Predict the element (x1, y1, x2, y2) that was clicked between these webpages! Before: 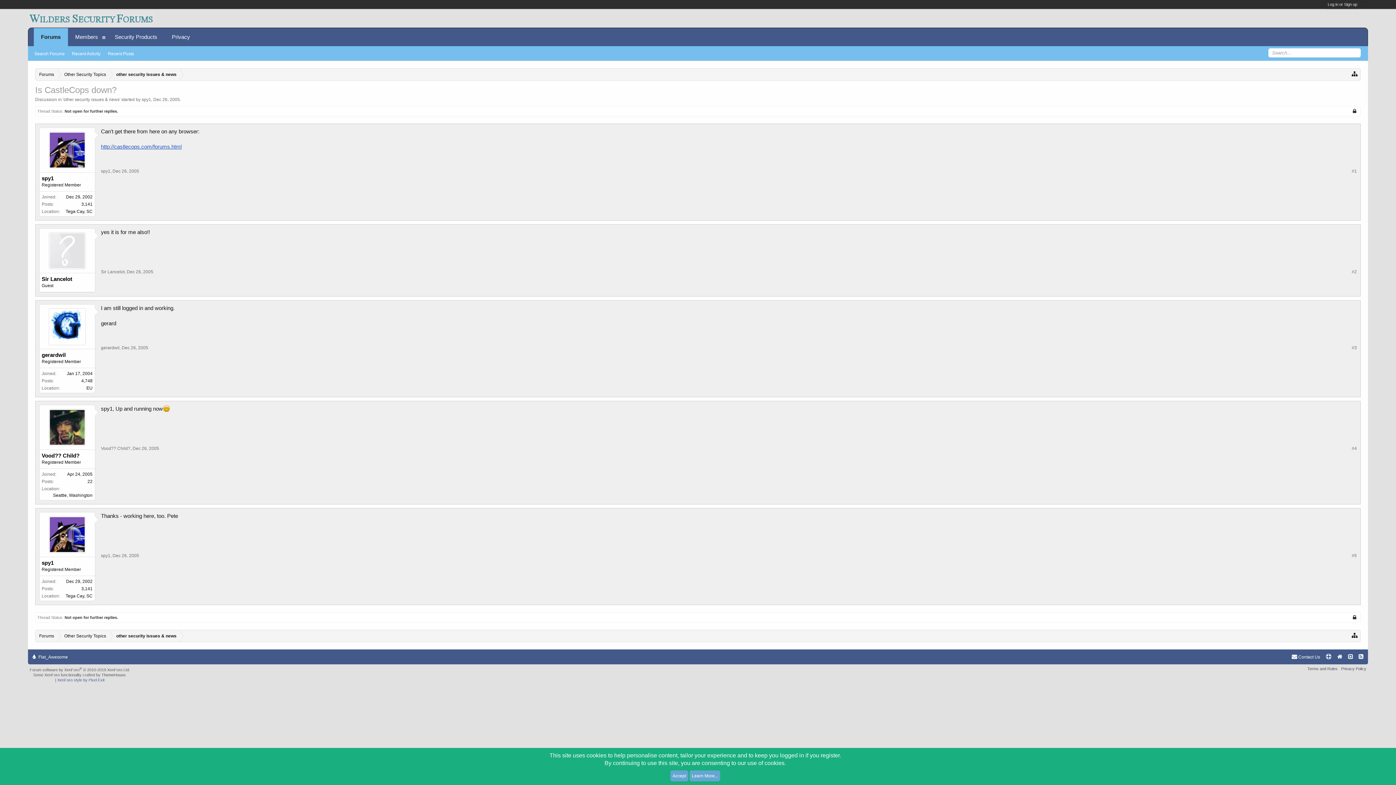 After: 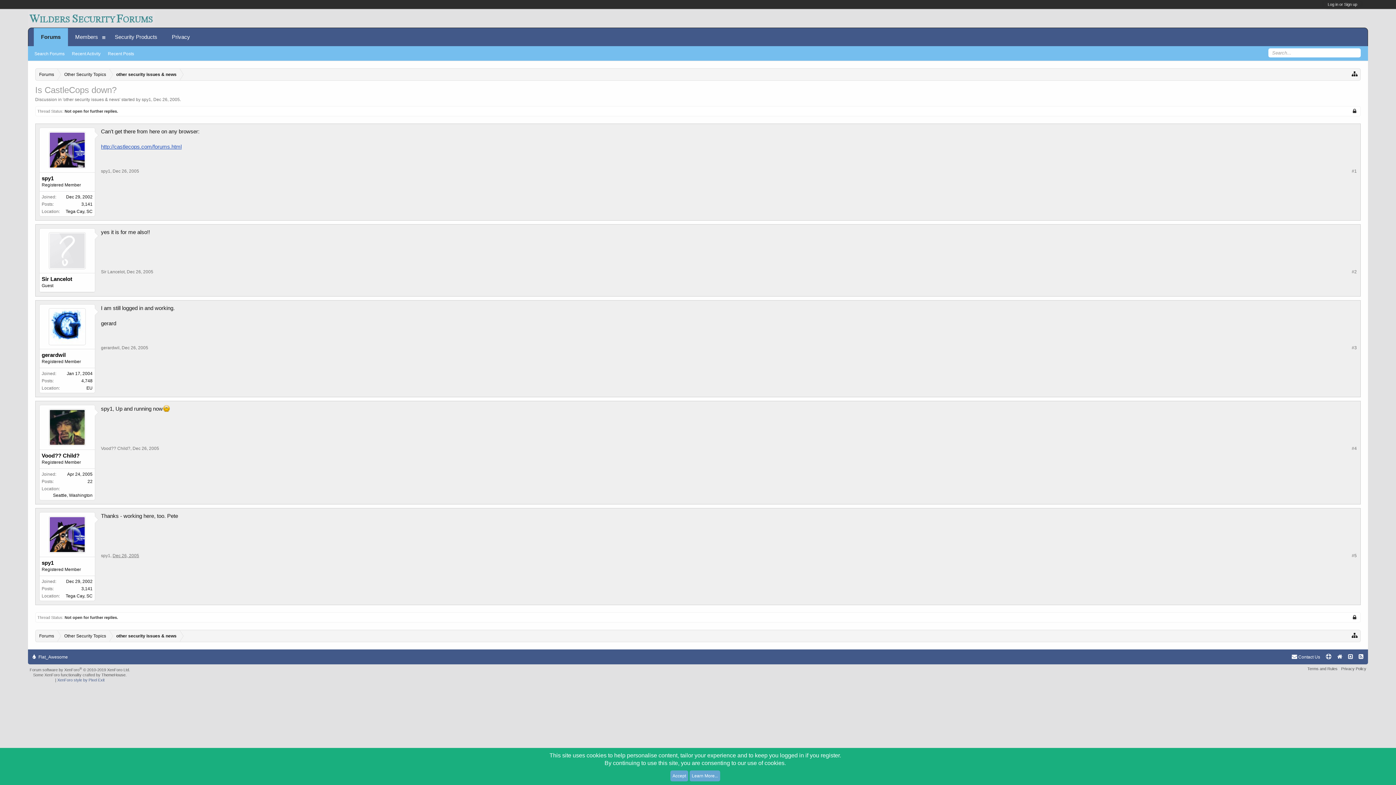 Action: label: Dec 26, 2005 bbox: (112, 553, 139, 558)